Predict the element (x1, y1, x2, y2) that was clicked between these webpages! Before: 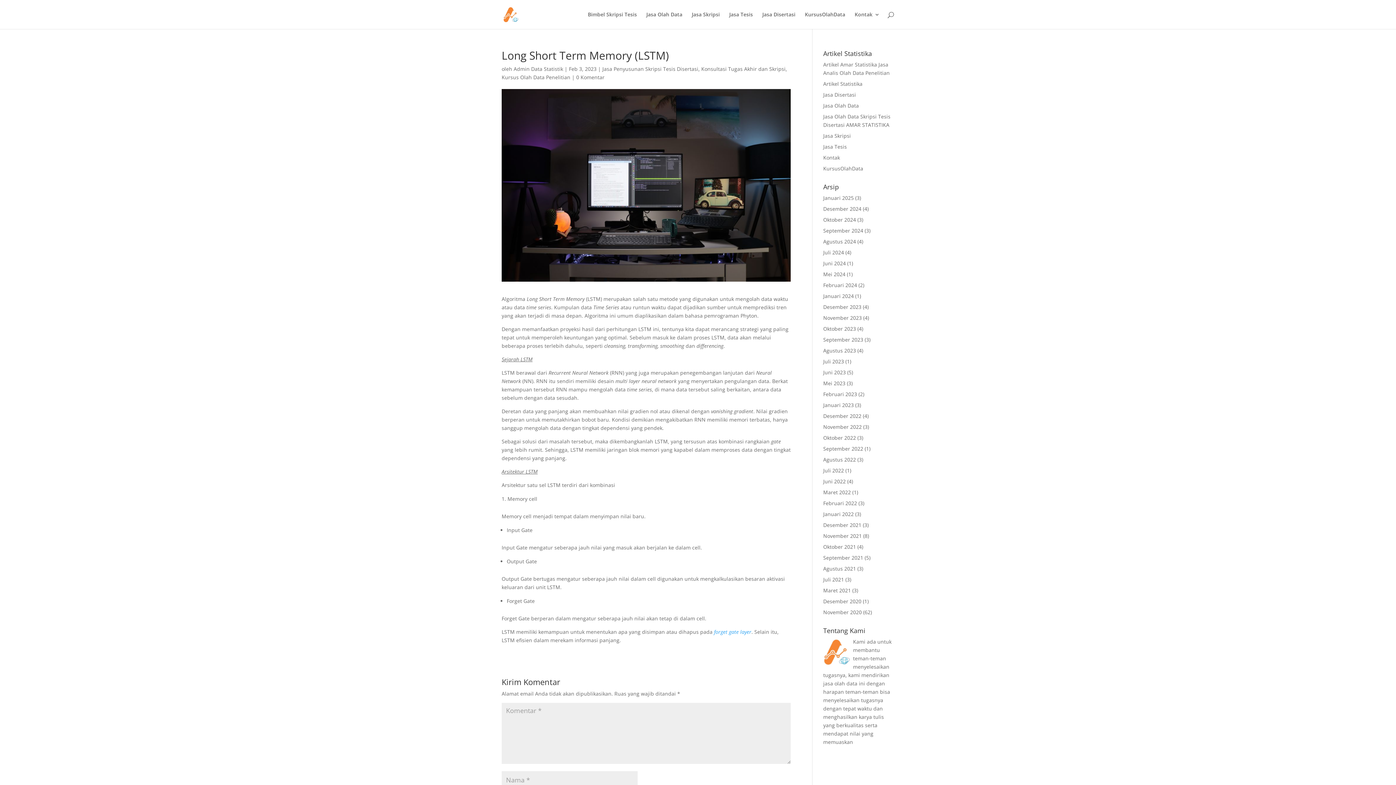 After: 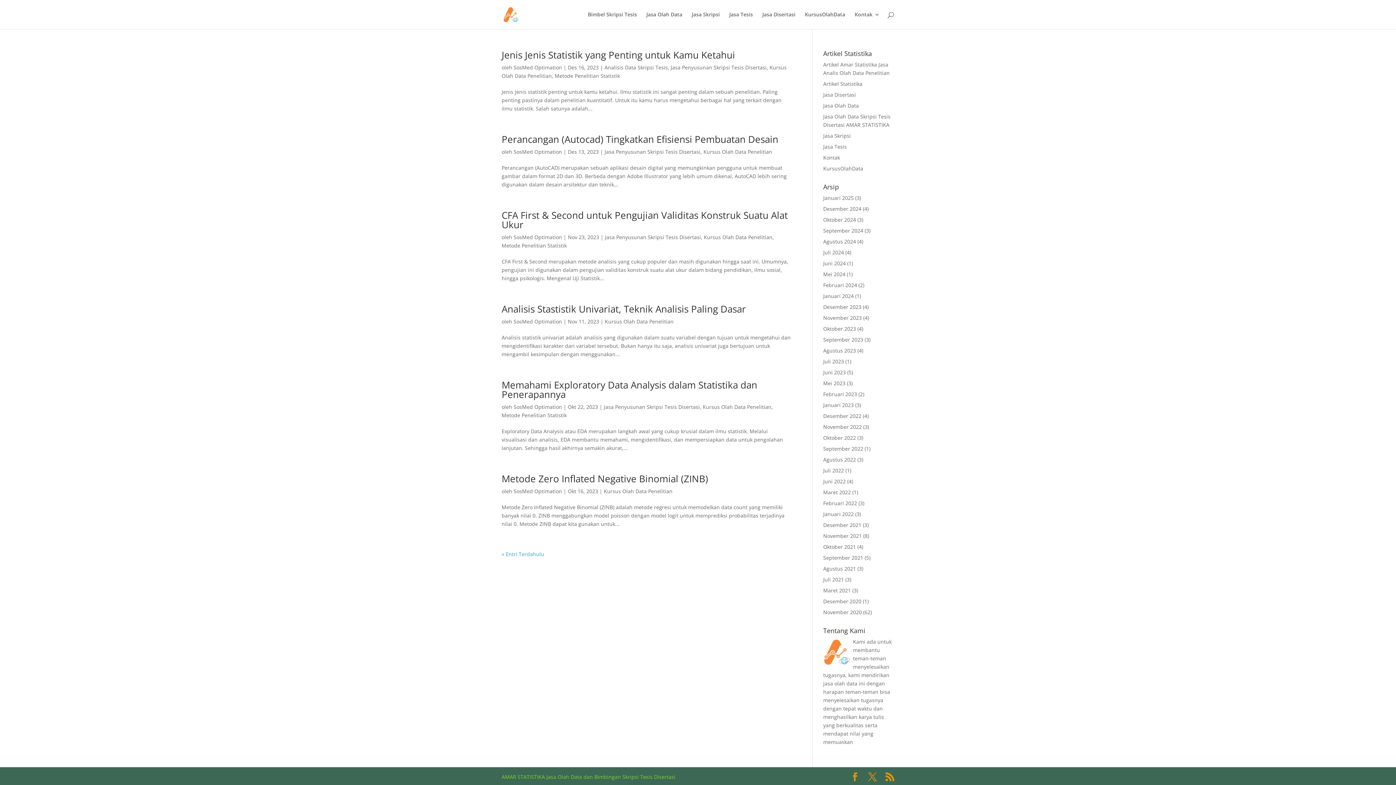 Action: bbox: (501, 73, 570, 80) label: Kursus Olah Data Penelitian